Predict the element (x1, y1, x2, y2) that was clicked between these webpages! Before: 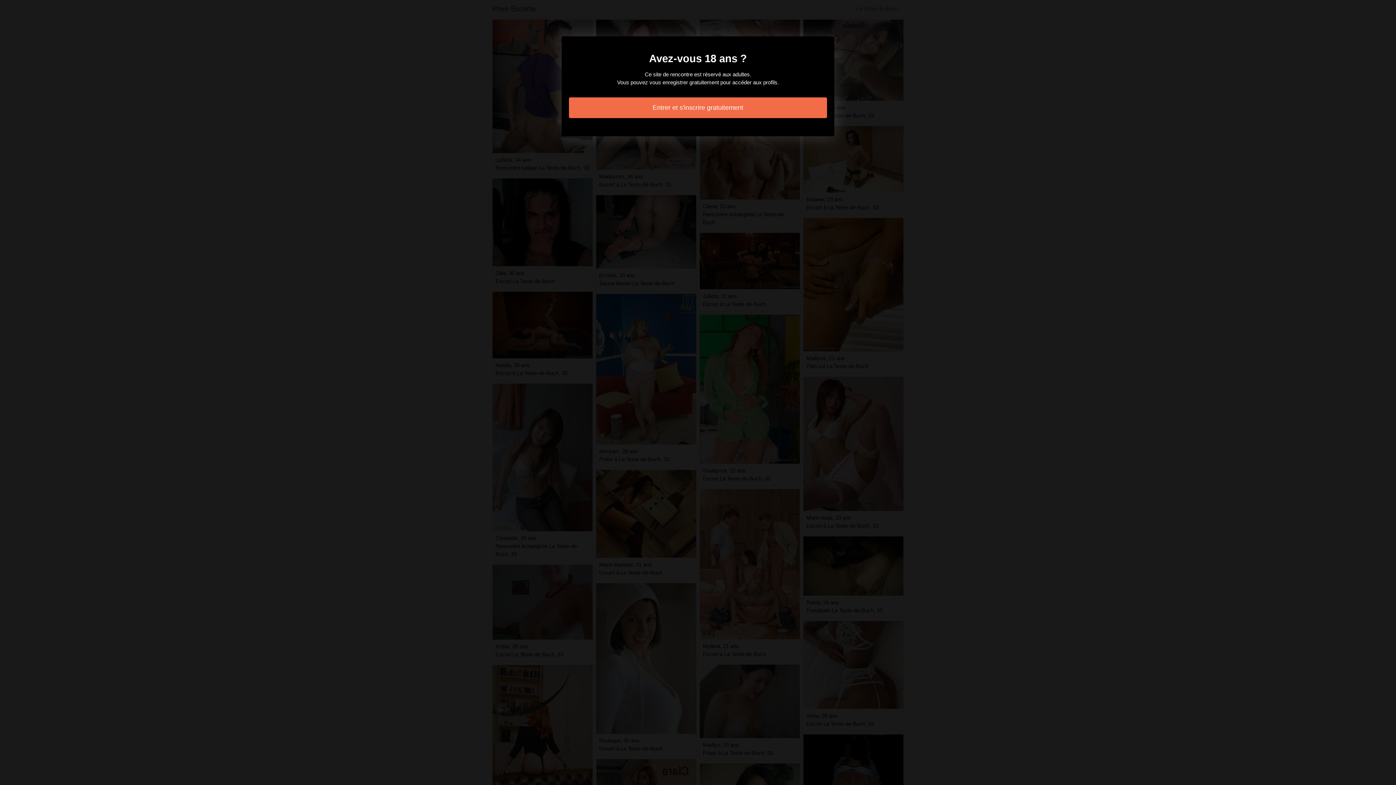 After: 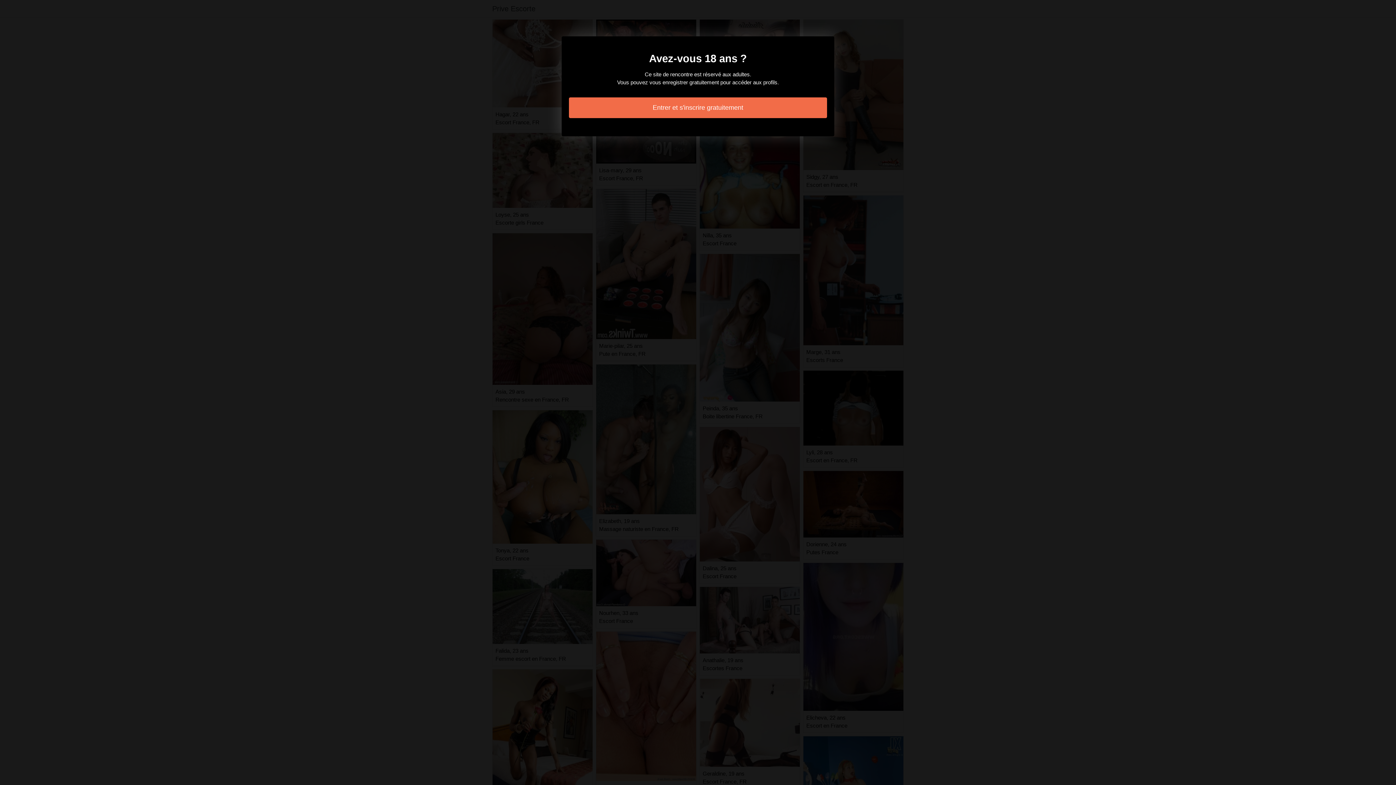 Action: bbox: (569, 97, 827, 118) label: Entrer et s'inscrire gratuitement